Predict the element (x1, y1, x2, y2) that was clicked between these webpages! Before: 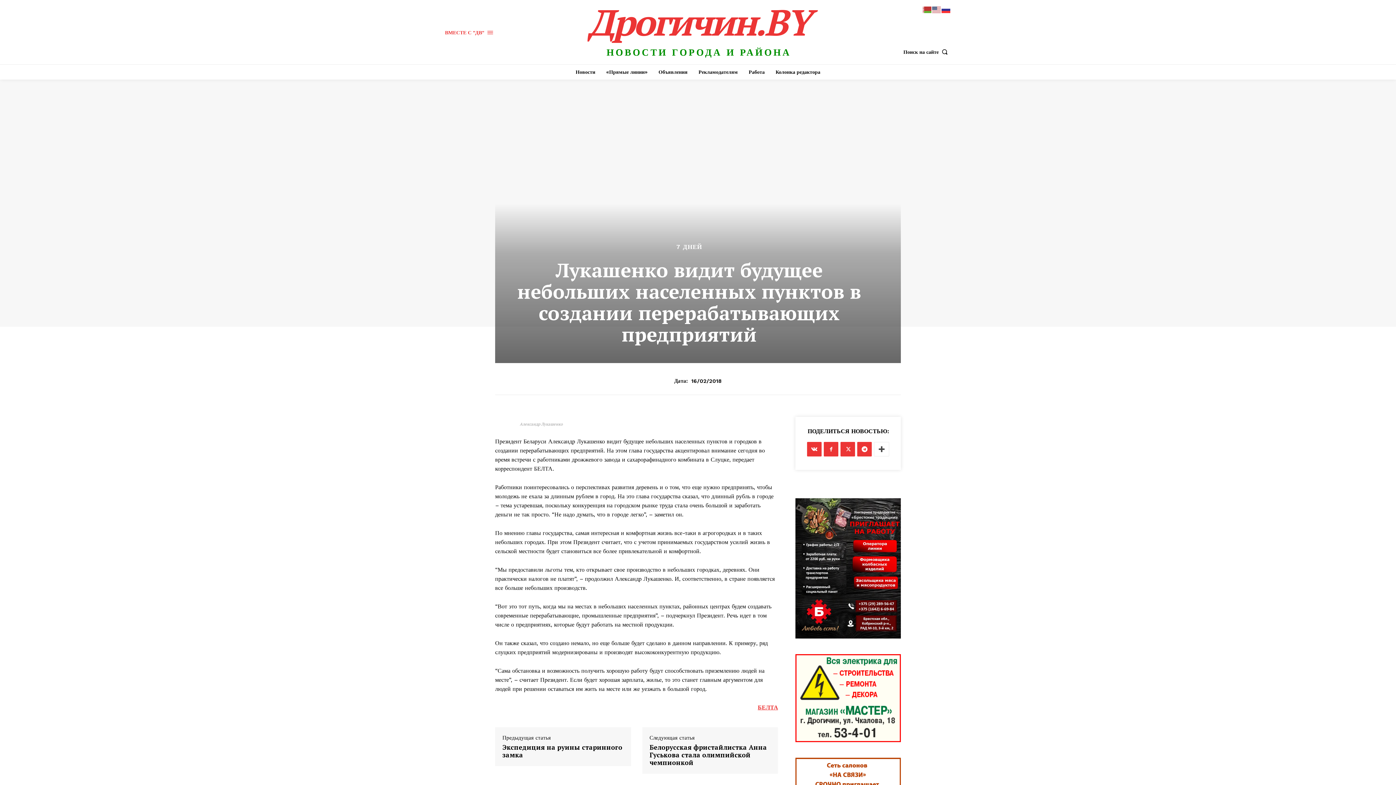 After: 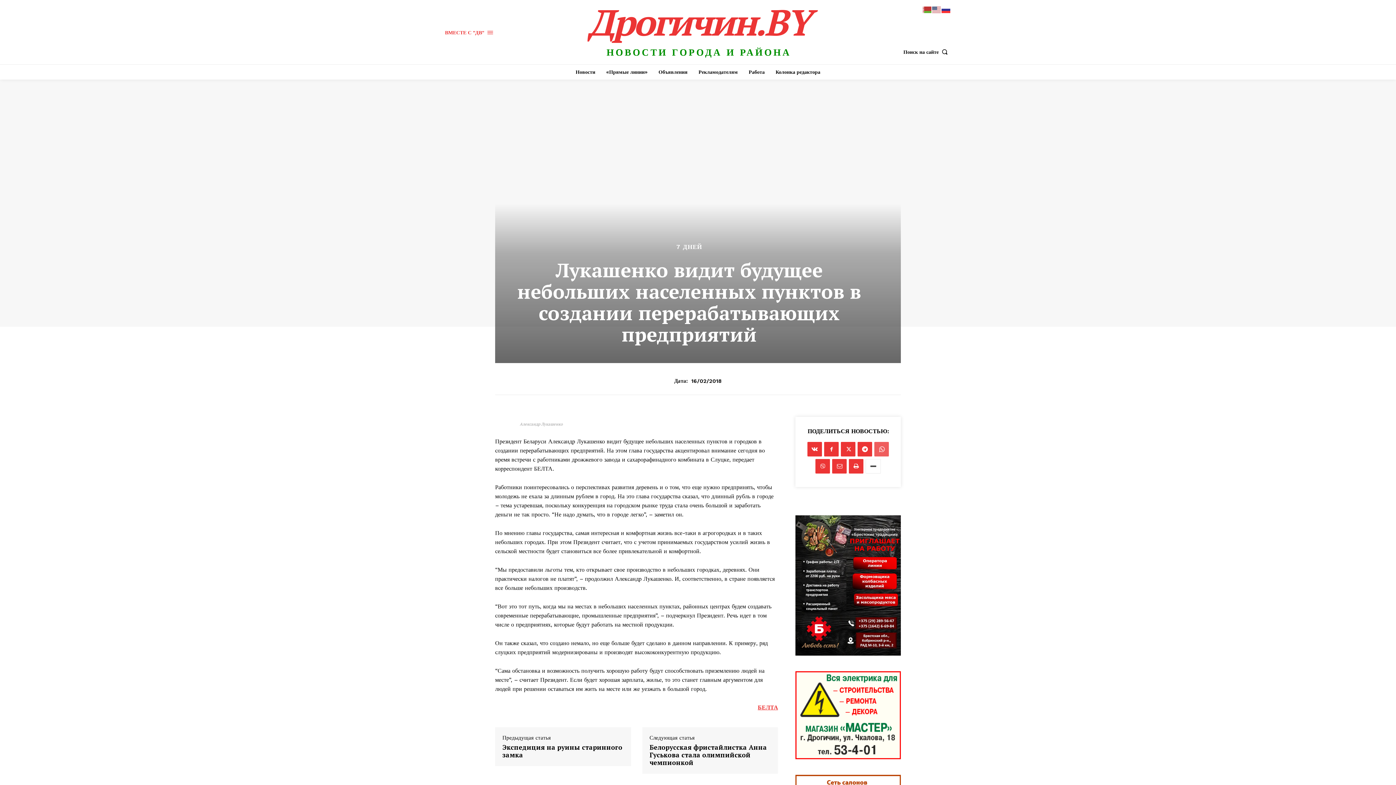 Action: bbox: (874, 442, 889, 456)